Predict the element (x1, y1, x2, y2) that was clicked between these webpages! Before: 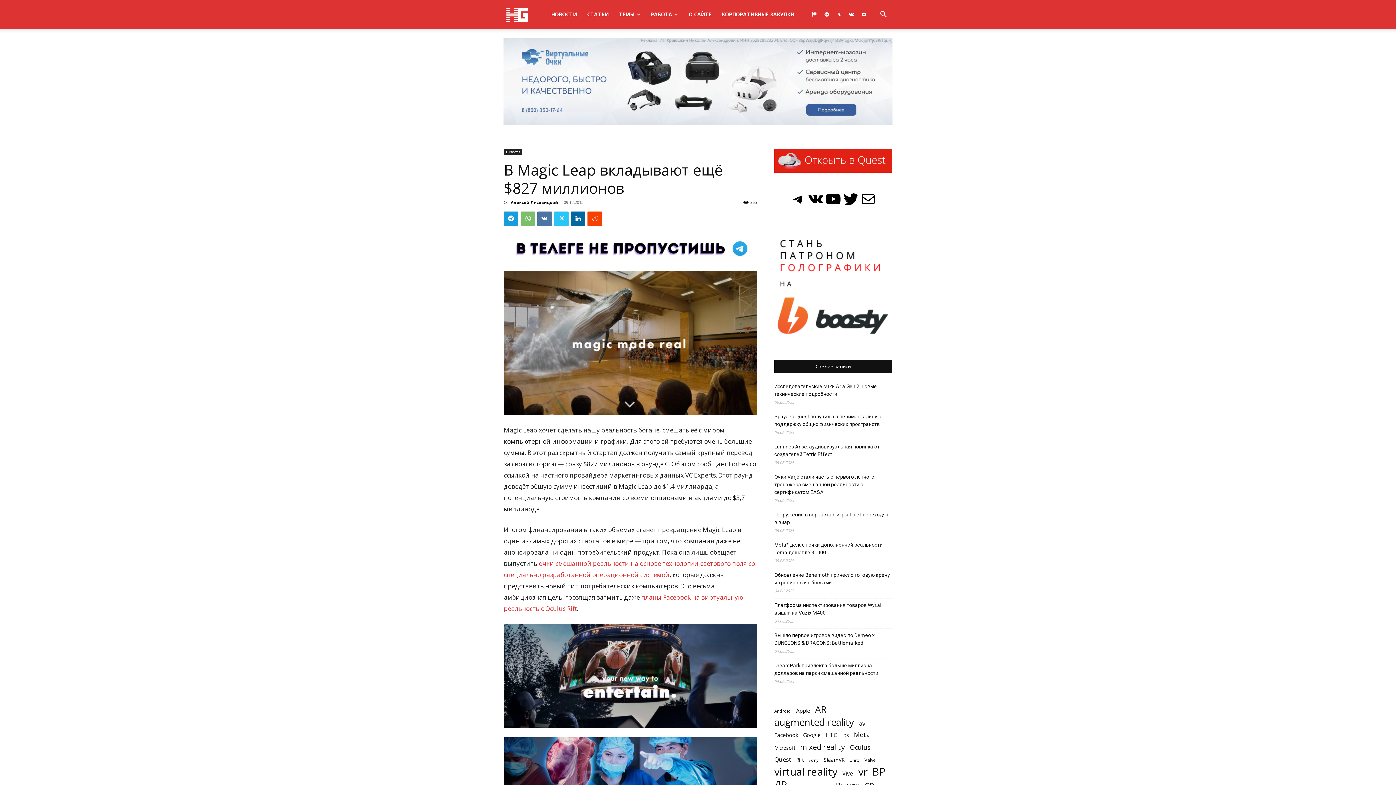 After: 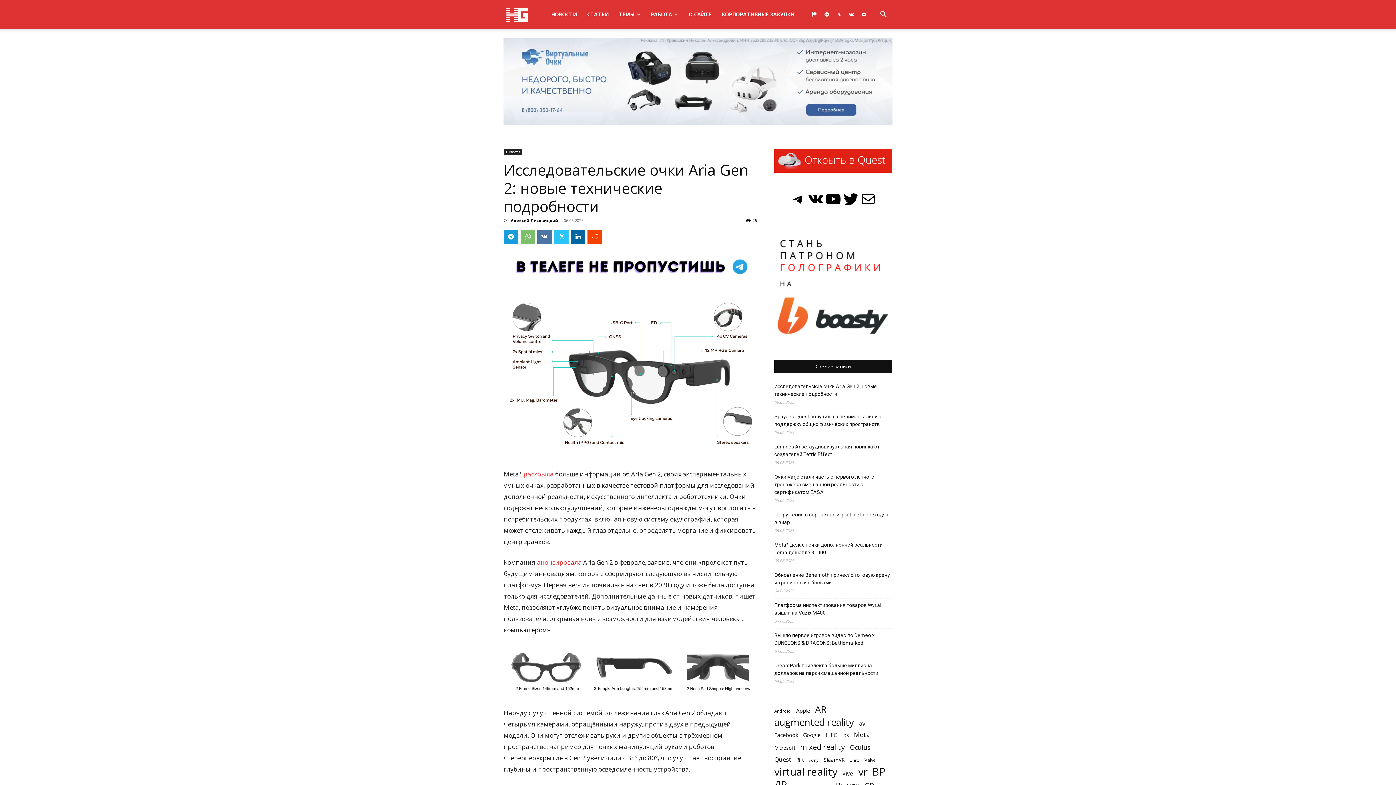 Action: bbox: (774, 382, 892, 398) label: Исследовательские очки Aria Gen 2: новые технические подробности